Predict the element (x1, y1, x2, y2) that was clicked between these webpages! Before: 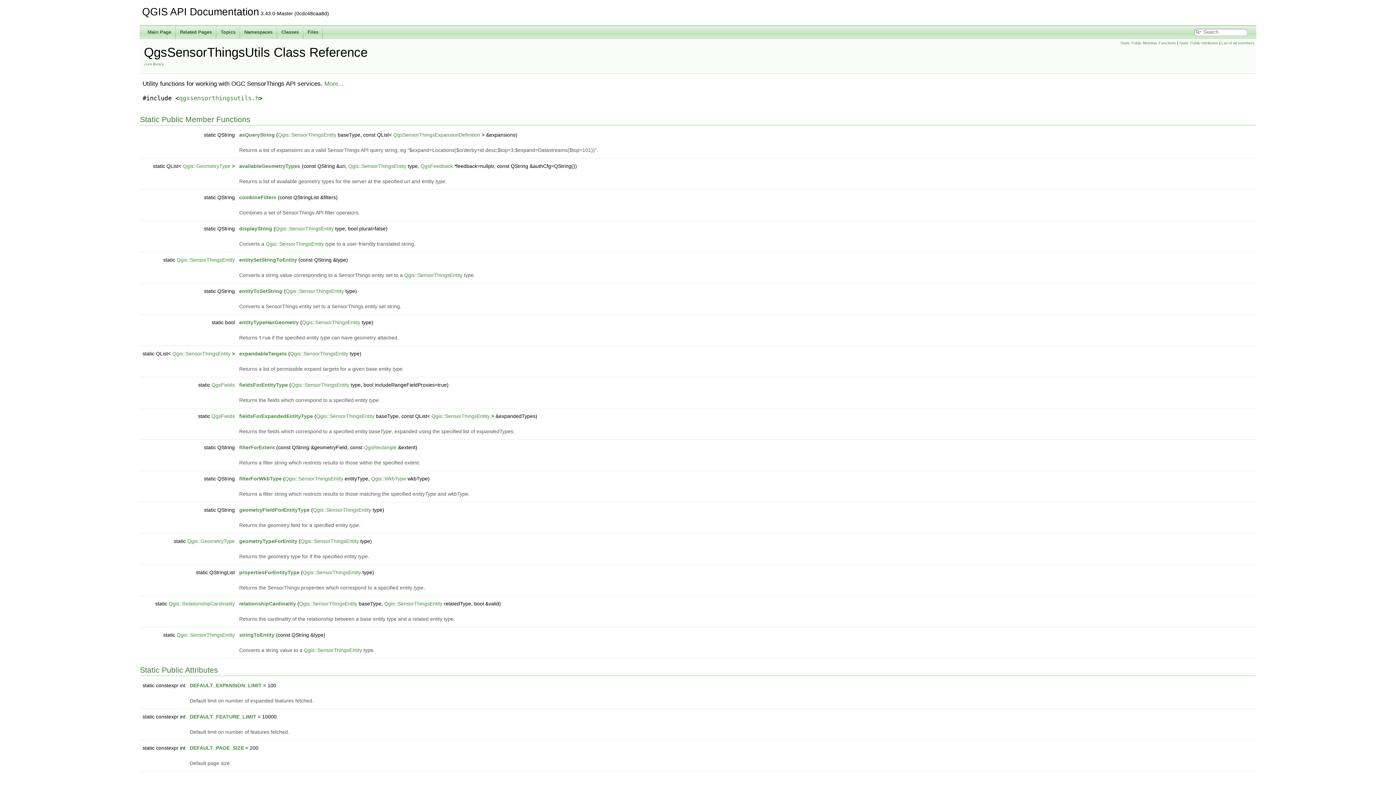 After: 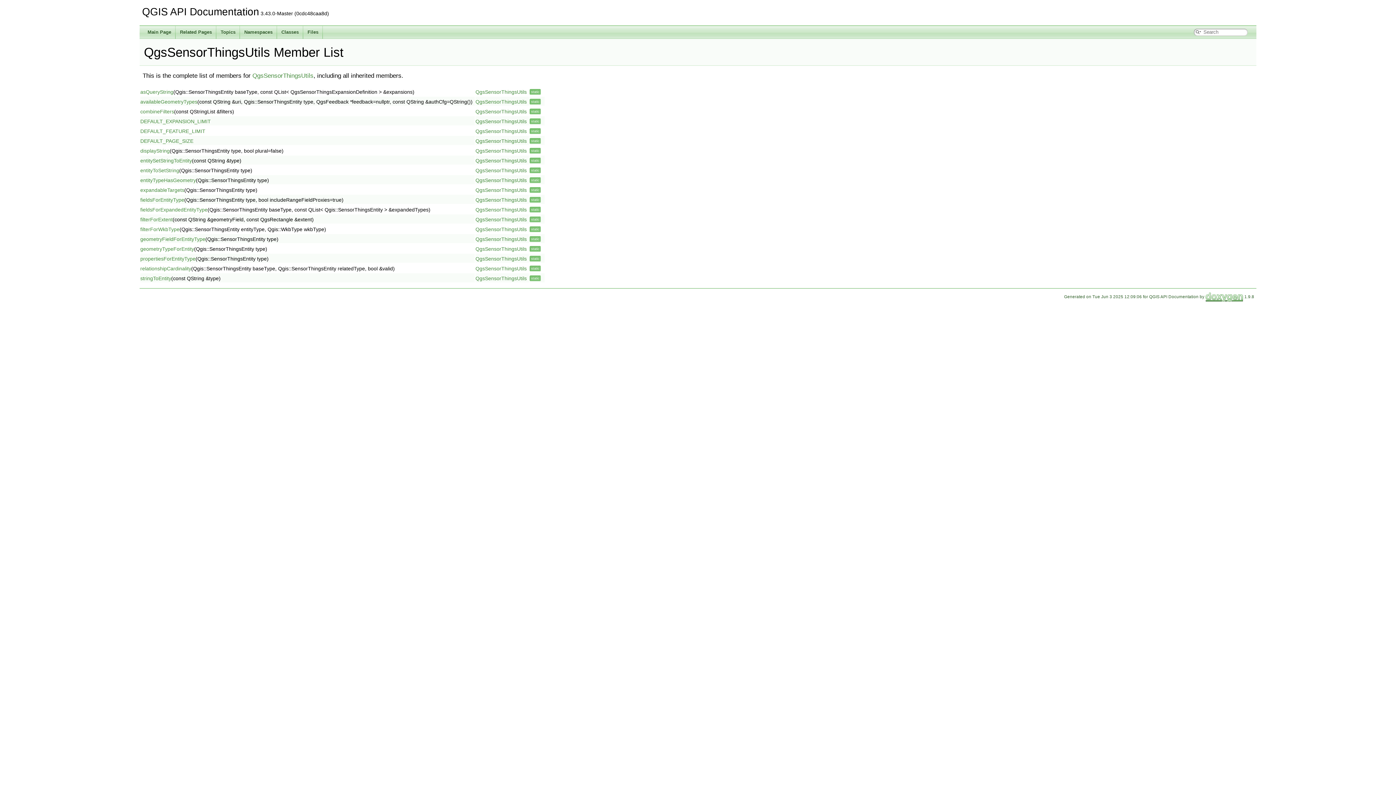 Action: label: List of all members bbox: (1221, 40, 1254, 45)